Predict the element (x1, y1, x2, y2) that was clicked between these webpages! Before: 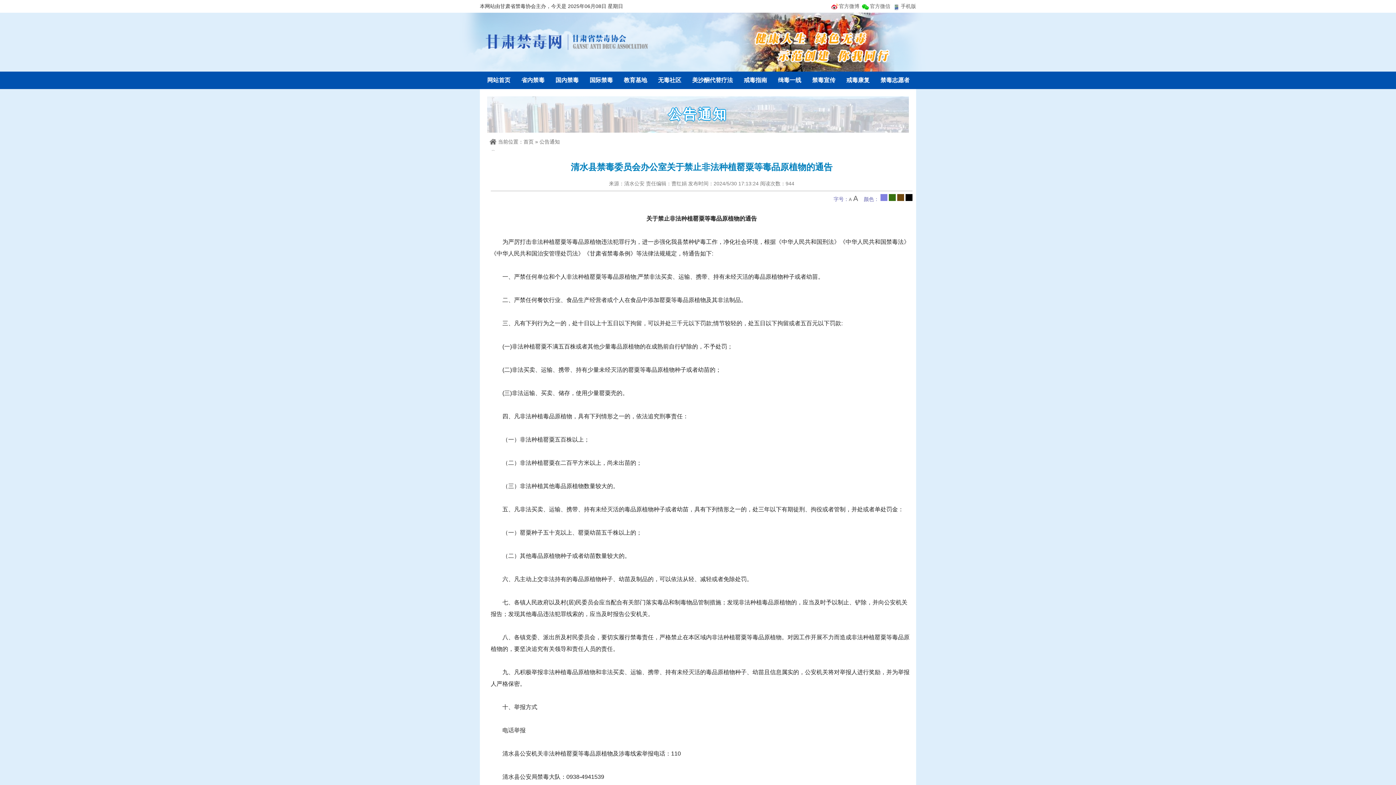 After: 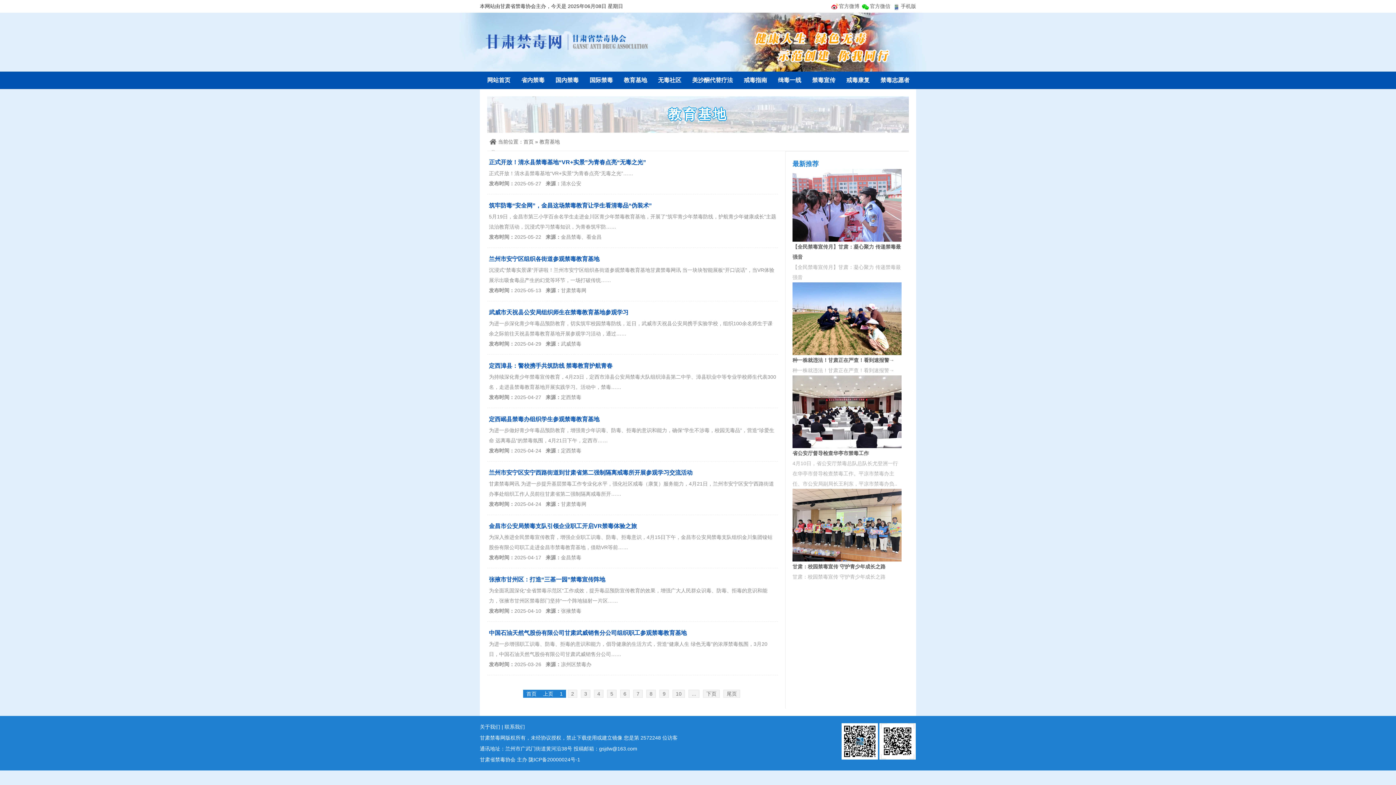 Action: label: 教育基地 bbox: (624, 77, 647, 83)